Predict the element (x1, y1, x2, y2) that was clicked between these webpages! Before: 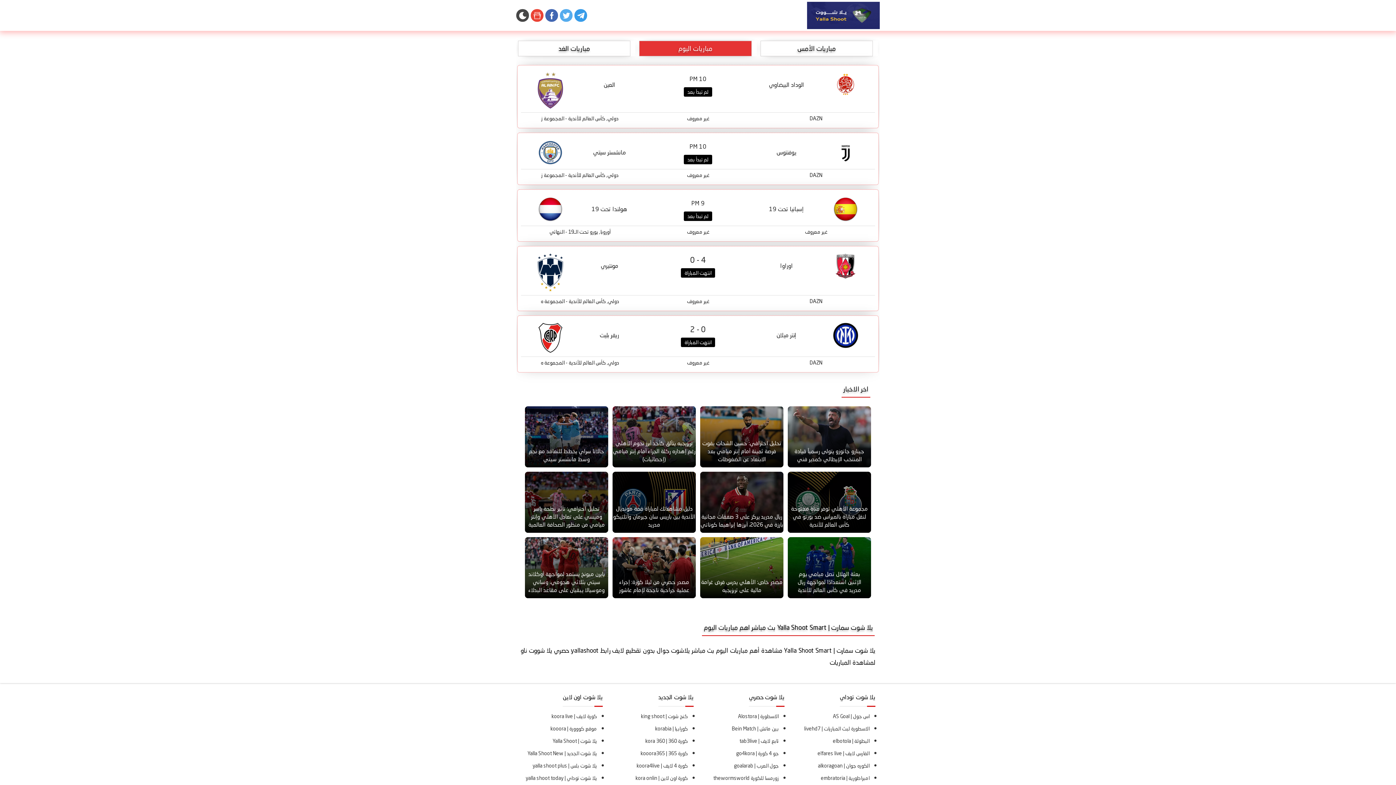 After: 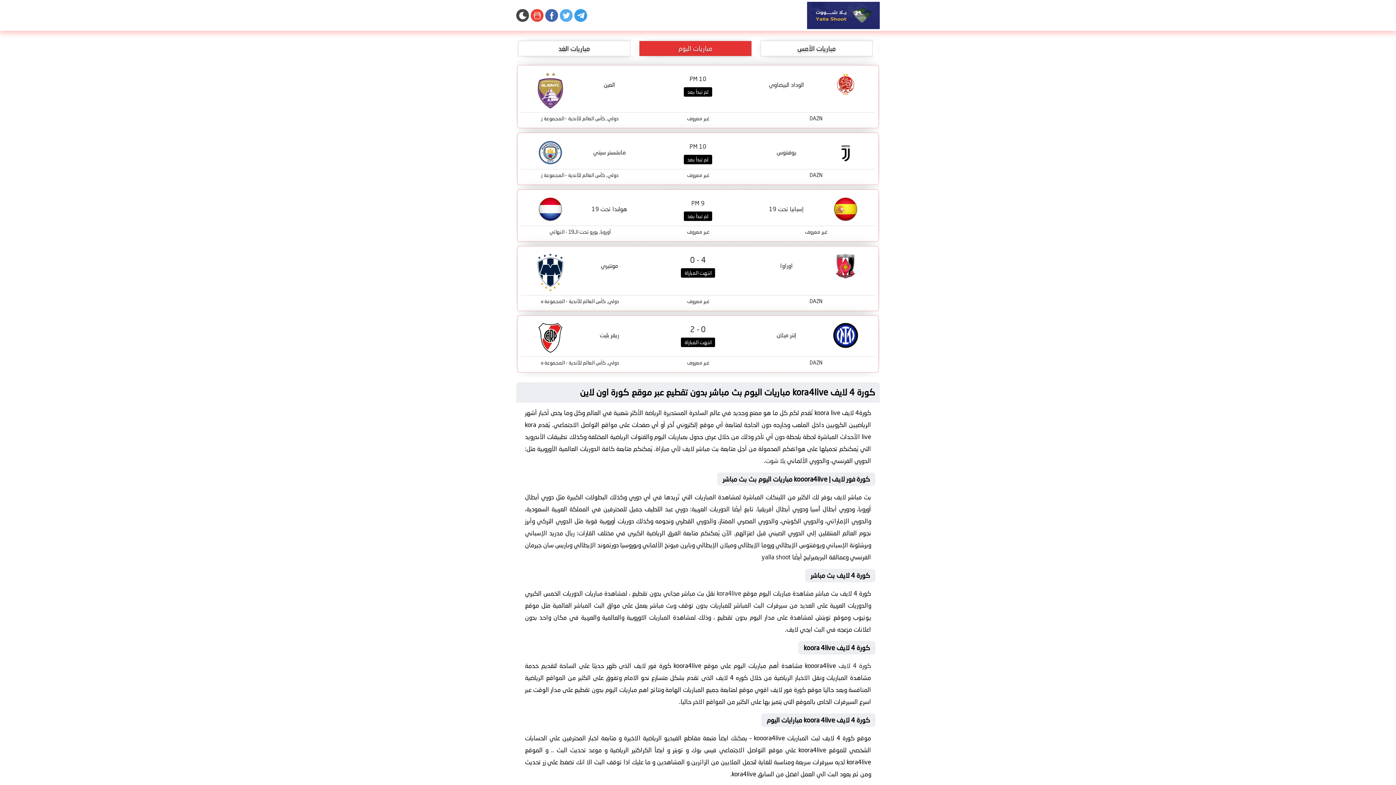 Action: label: كورة 4 لايف | koora4live bbox: (605, 760, 688, 772)